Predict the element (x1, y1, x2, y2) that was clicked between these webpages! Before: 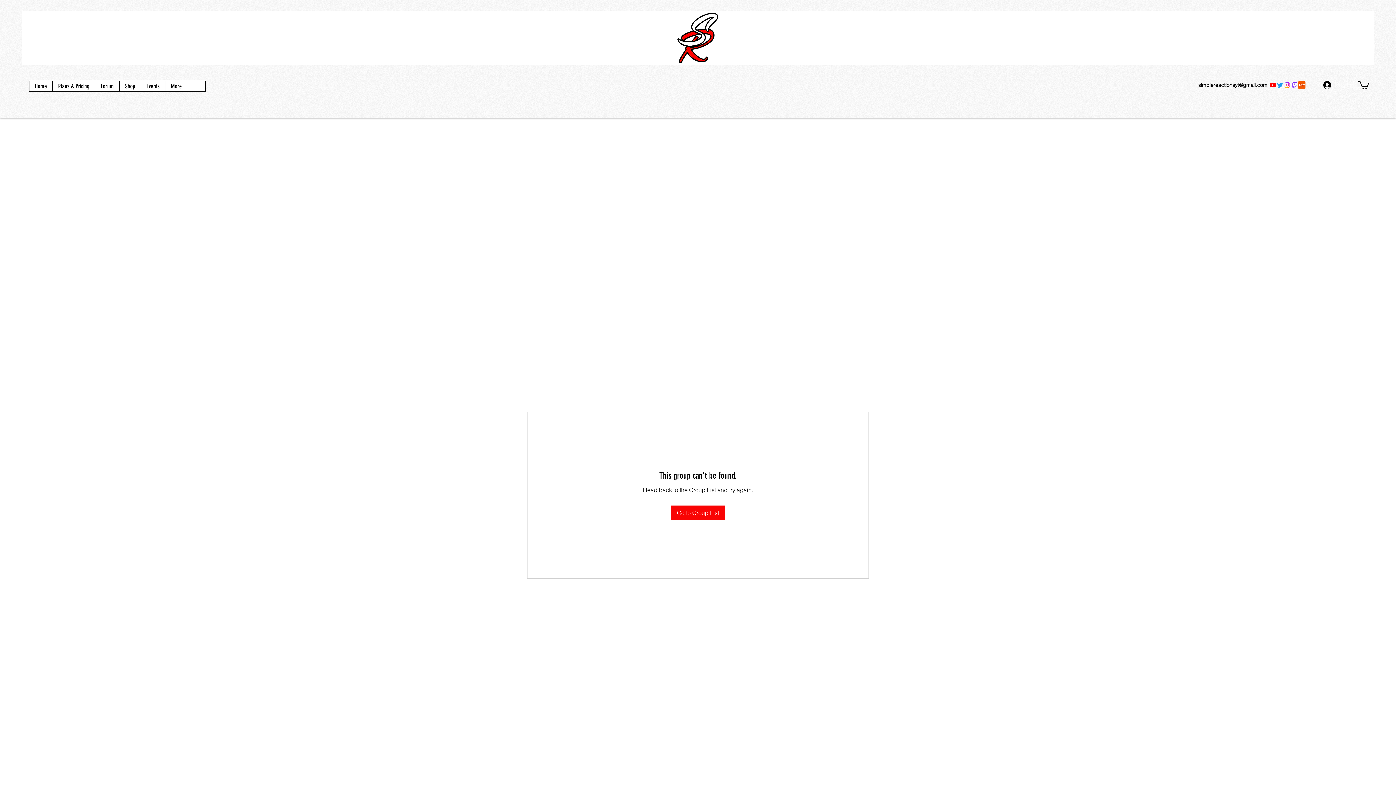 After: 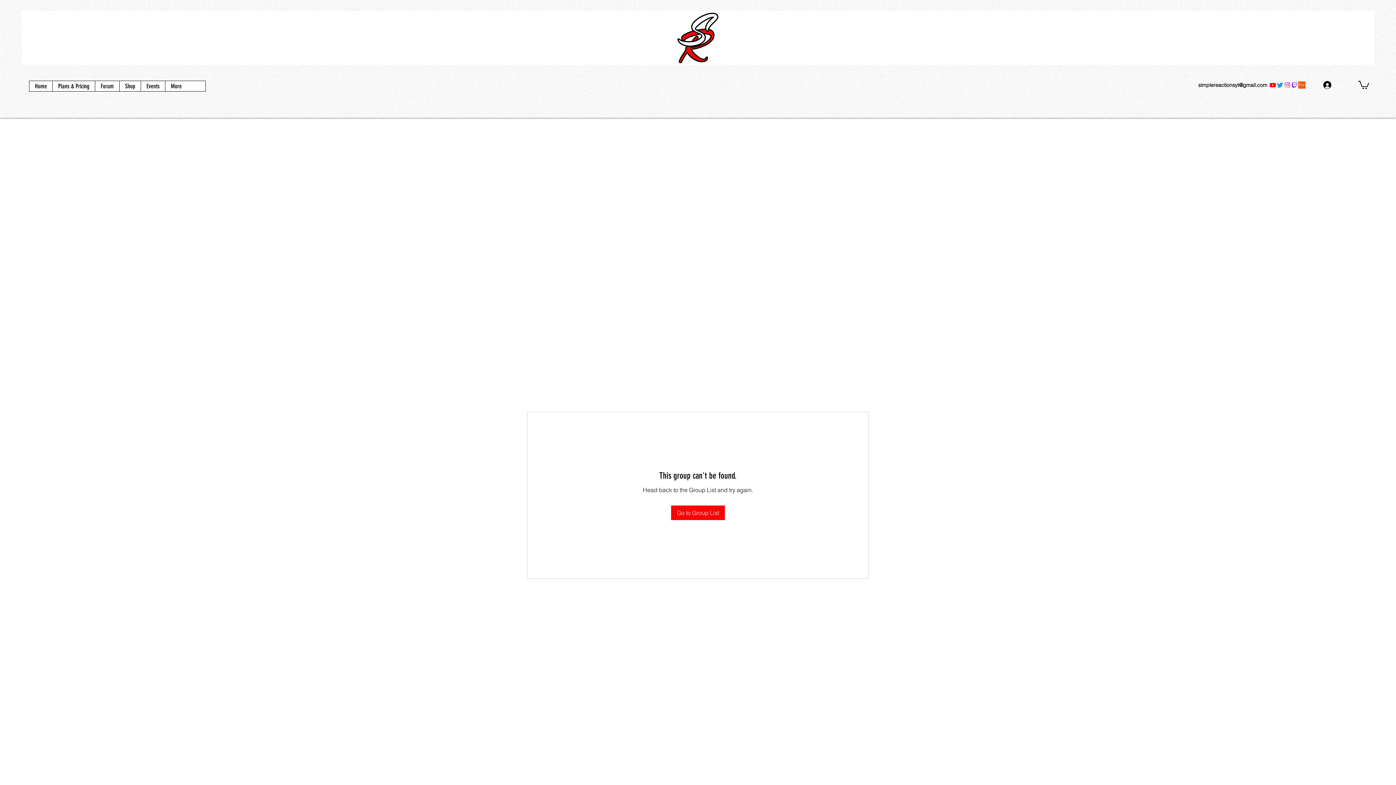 Action: label: YouTube bbox: (1269, 81, 1276, 88)